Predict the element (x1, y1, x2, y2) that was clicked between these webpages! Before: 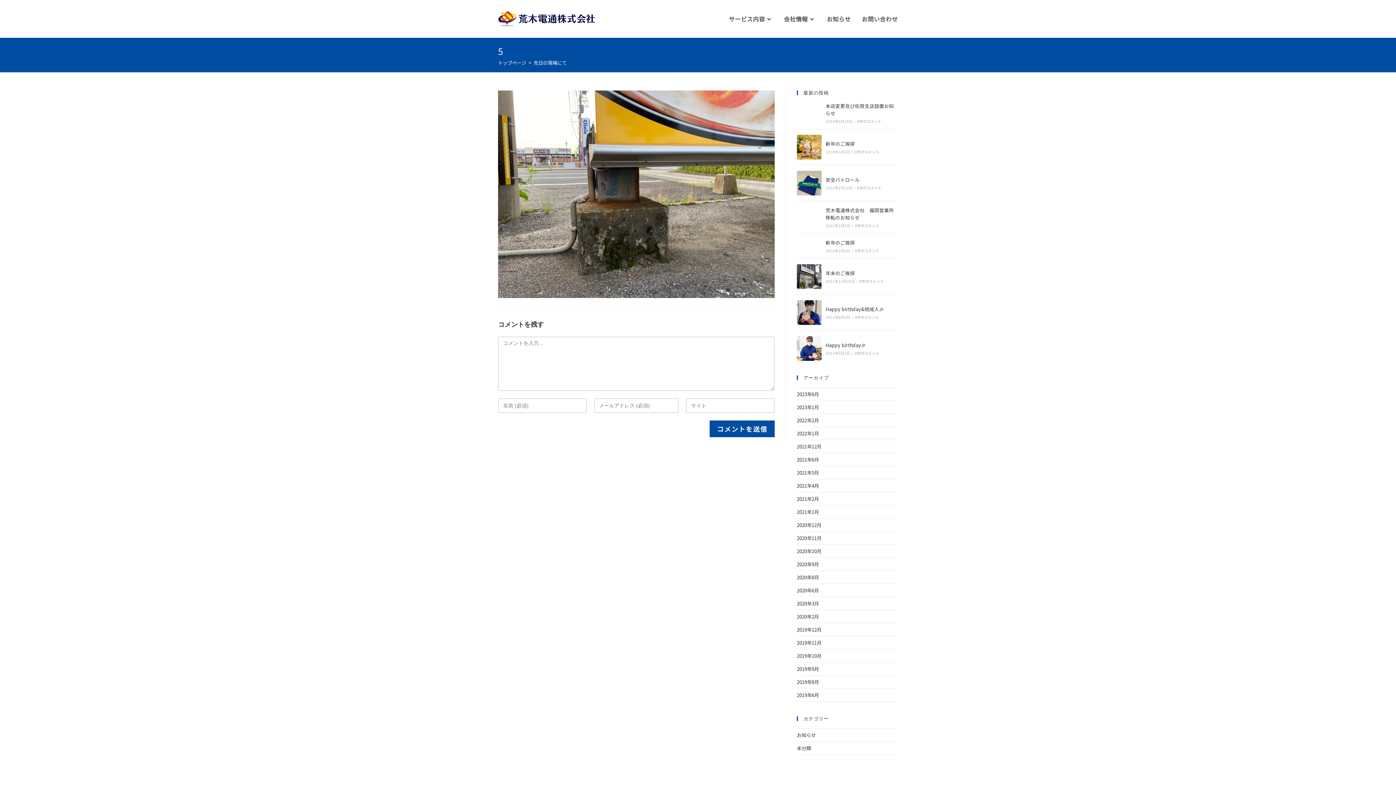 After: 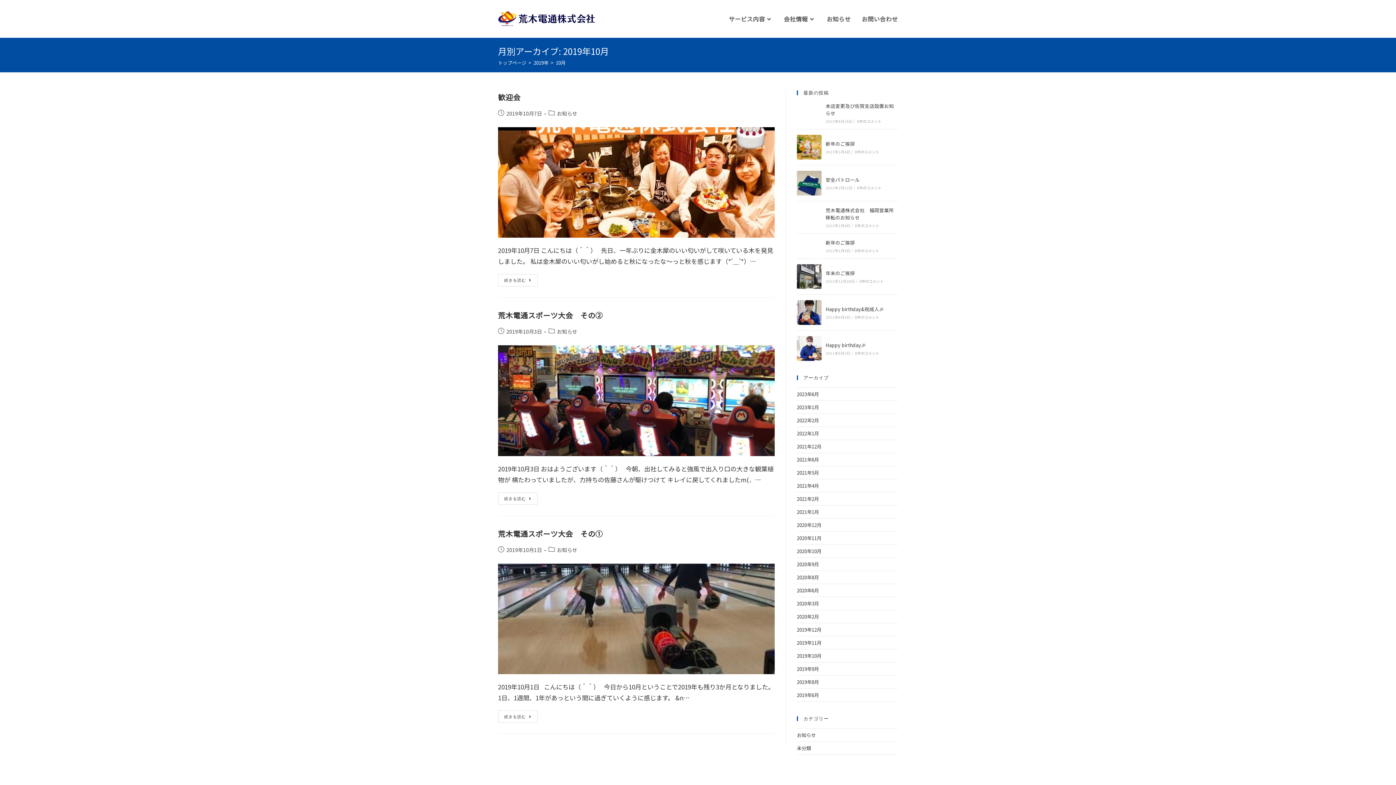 Action: label: 2019年10月 bbox: (797, 652, 821, 659)